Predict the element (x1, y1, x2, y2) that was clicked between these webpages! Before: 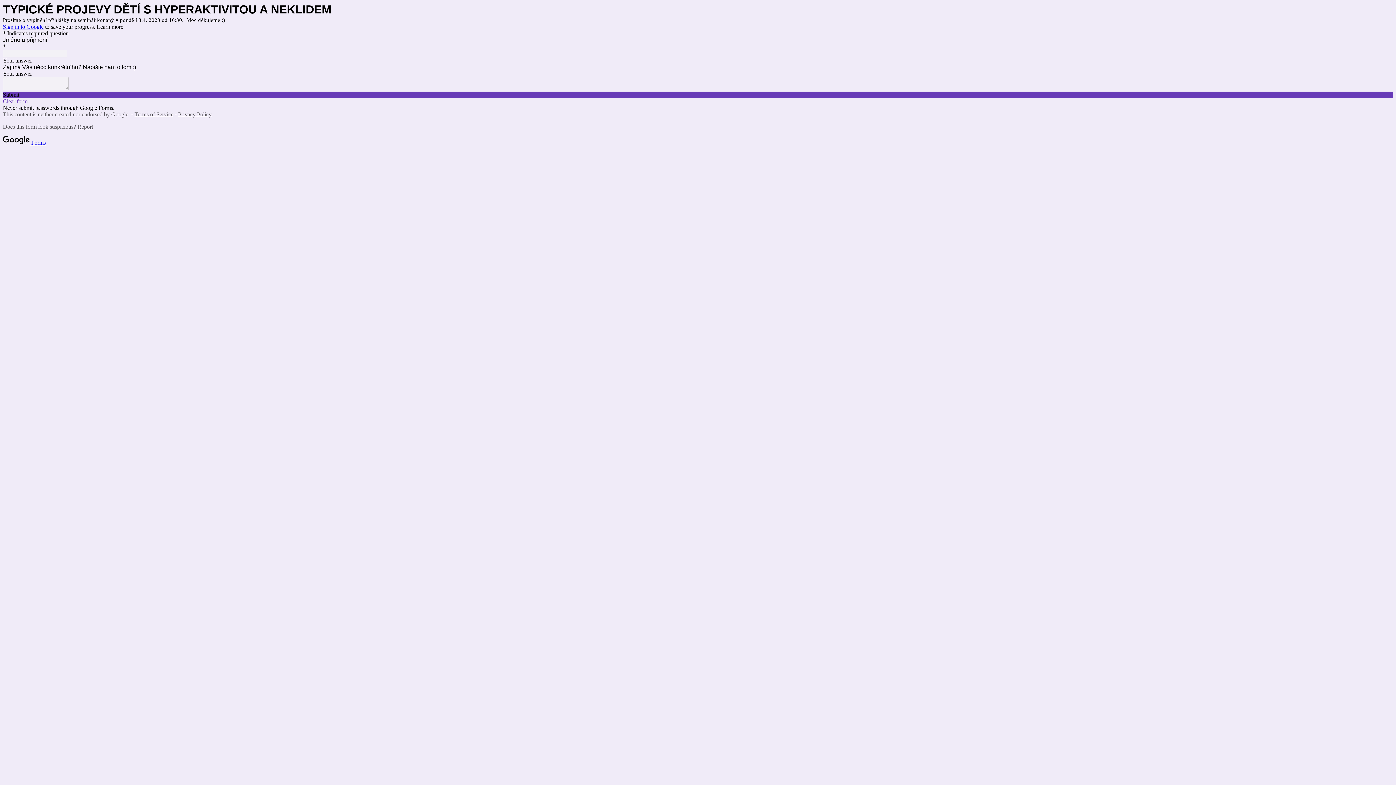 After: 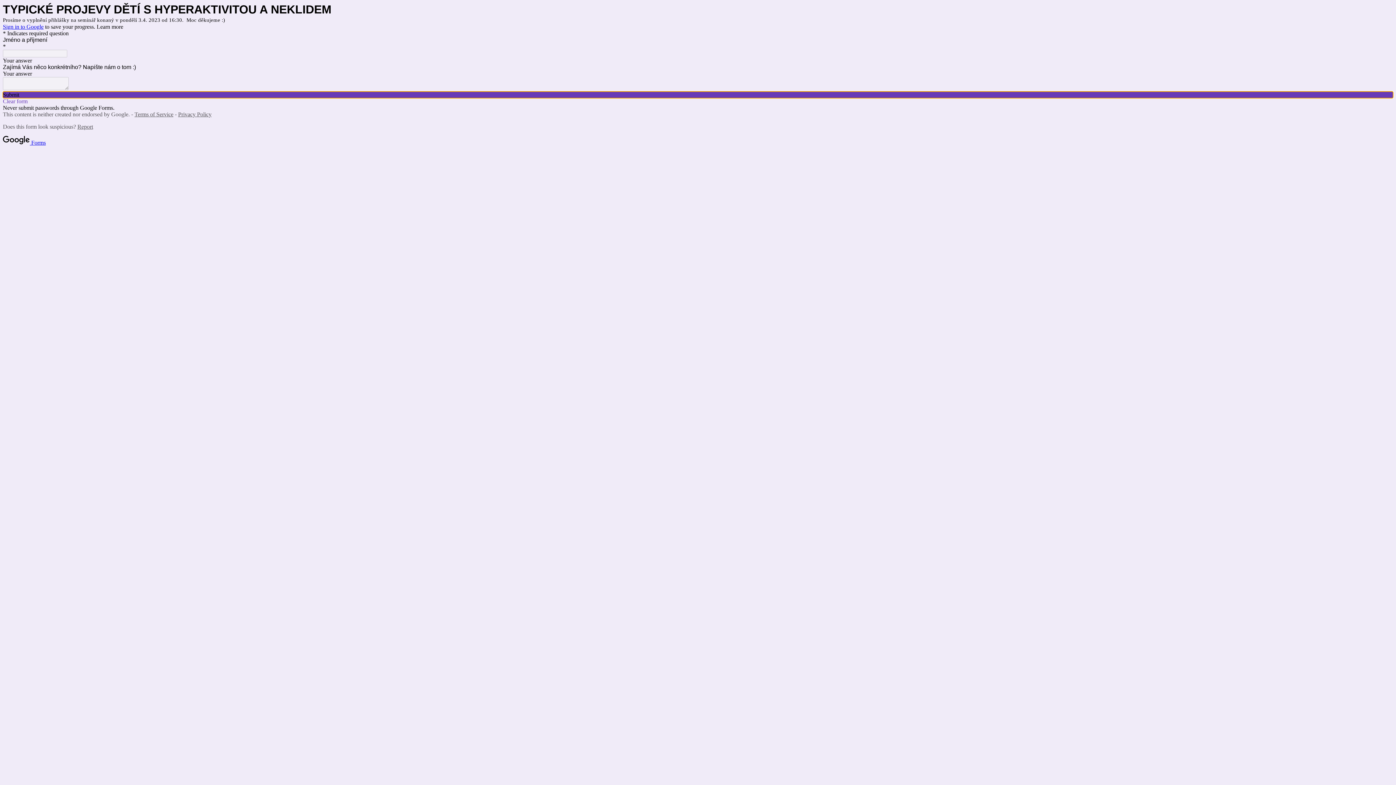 Action: bbox: (2, 91, 1393, 98) label: Submit